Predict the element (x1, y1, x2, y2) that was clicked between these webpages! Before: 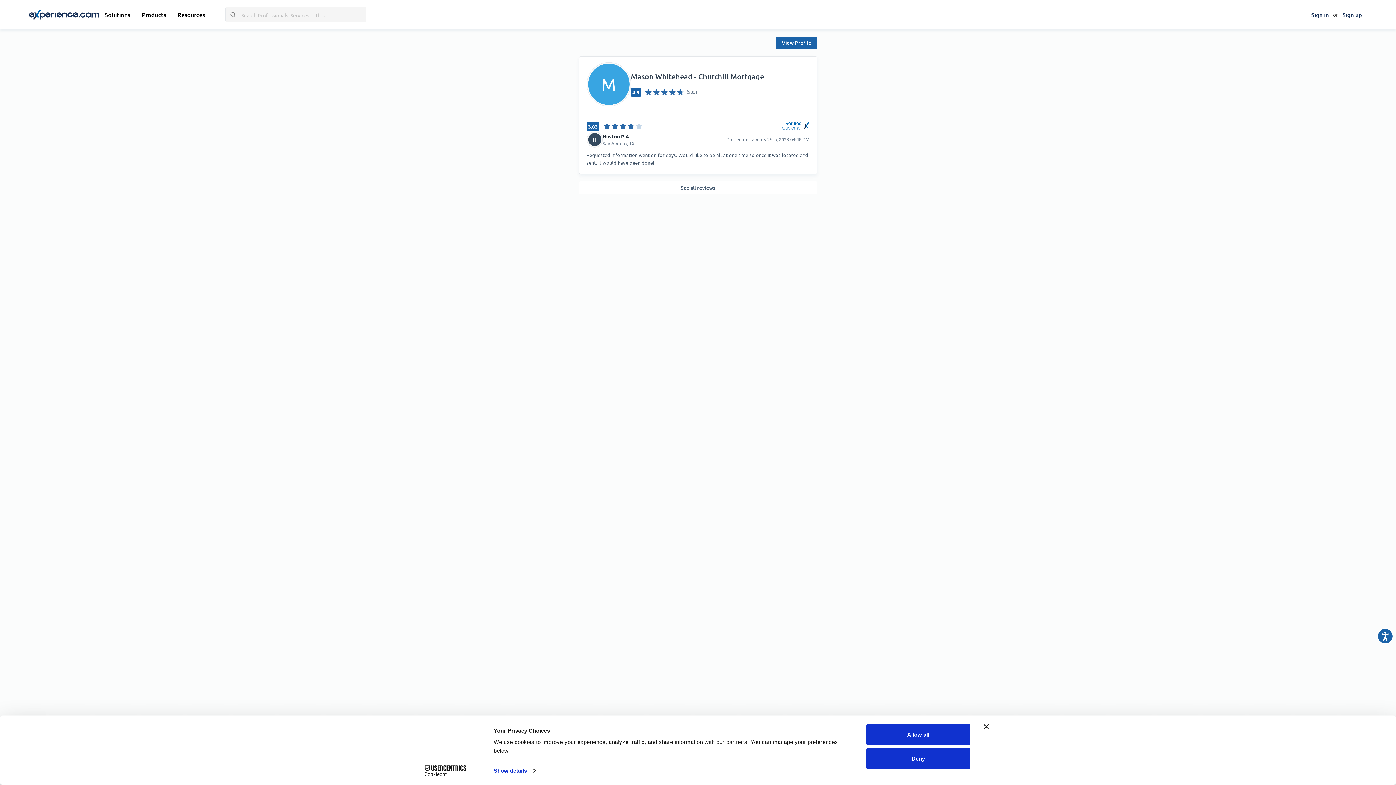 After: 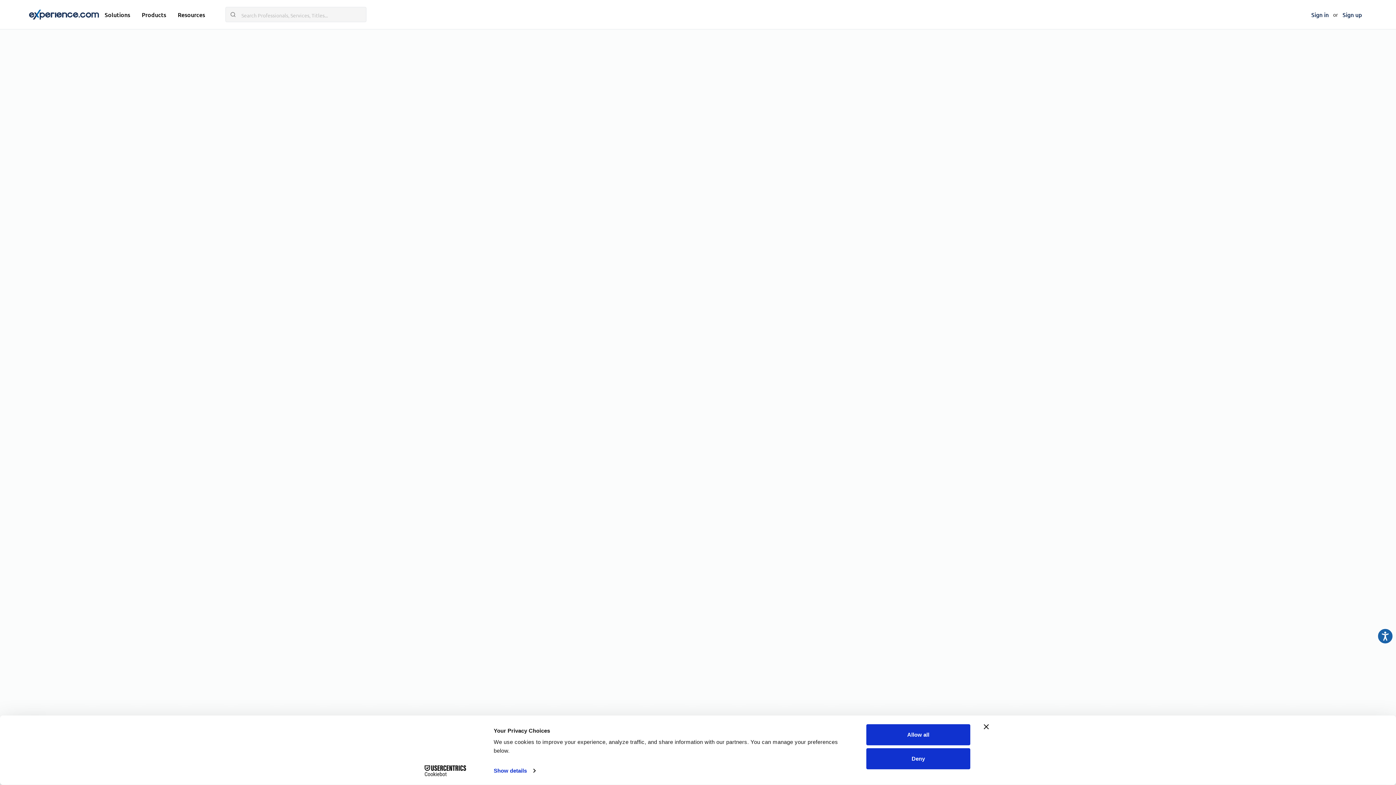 Action: bbox: (579, 181, 817, 194) label: See all reviews